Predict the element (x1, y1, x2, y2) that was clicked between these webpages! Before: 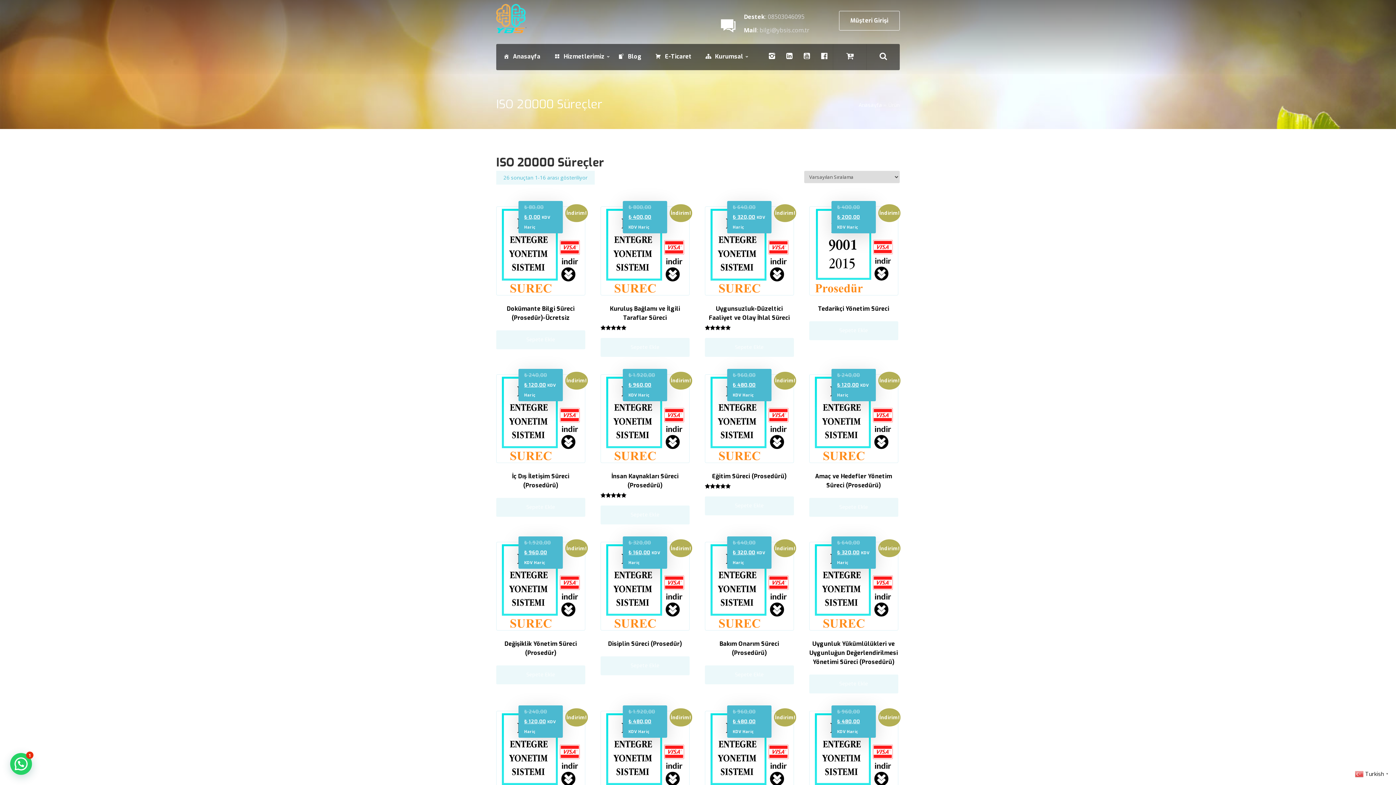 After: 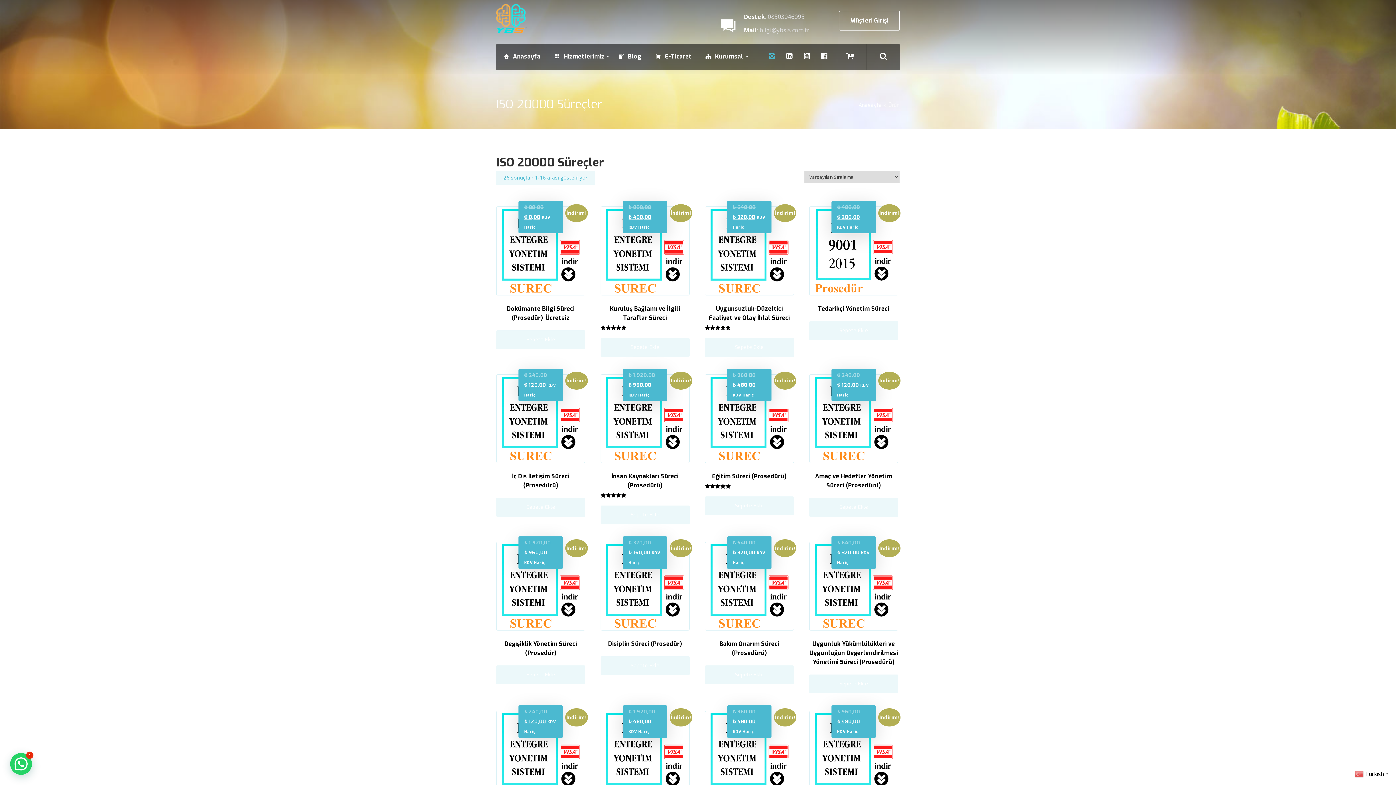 Action: bbox: (763, 44, 780, 70)